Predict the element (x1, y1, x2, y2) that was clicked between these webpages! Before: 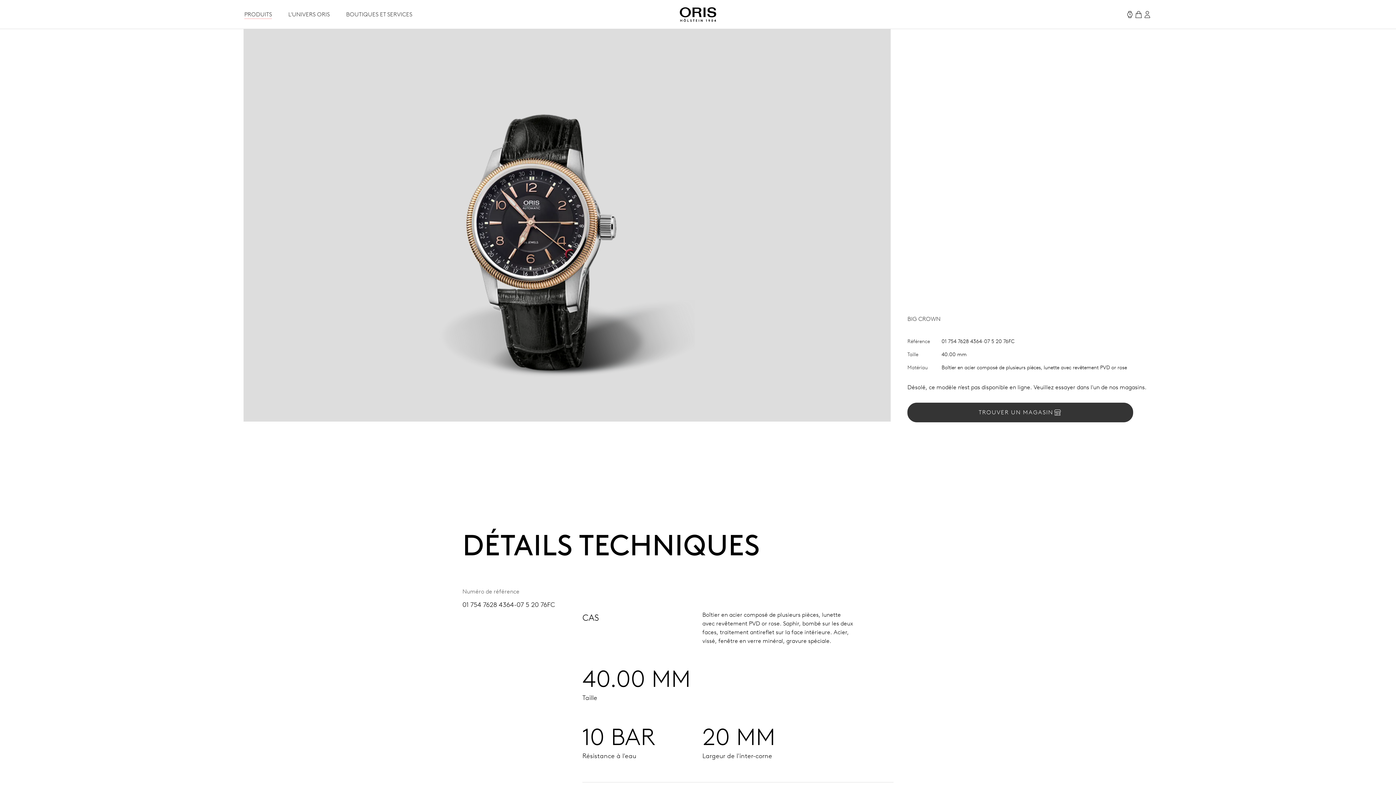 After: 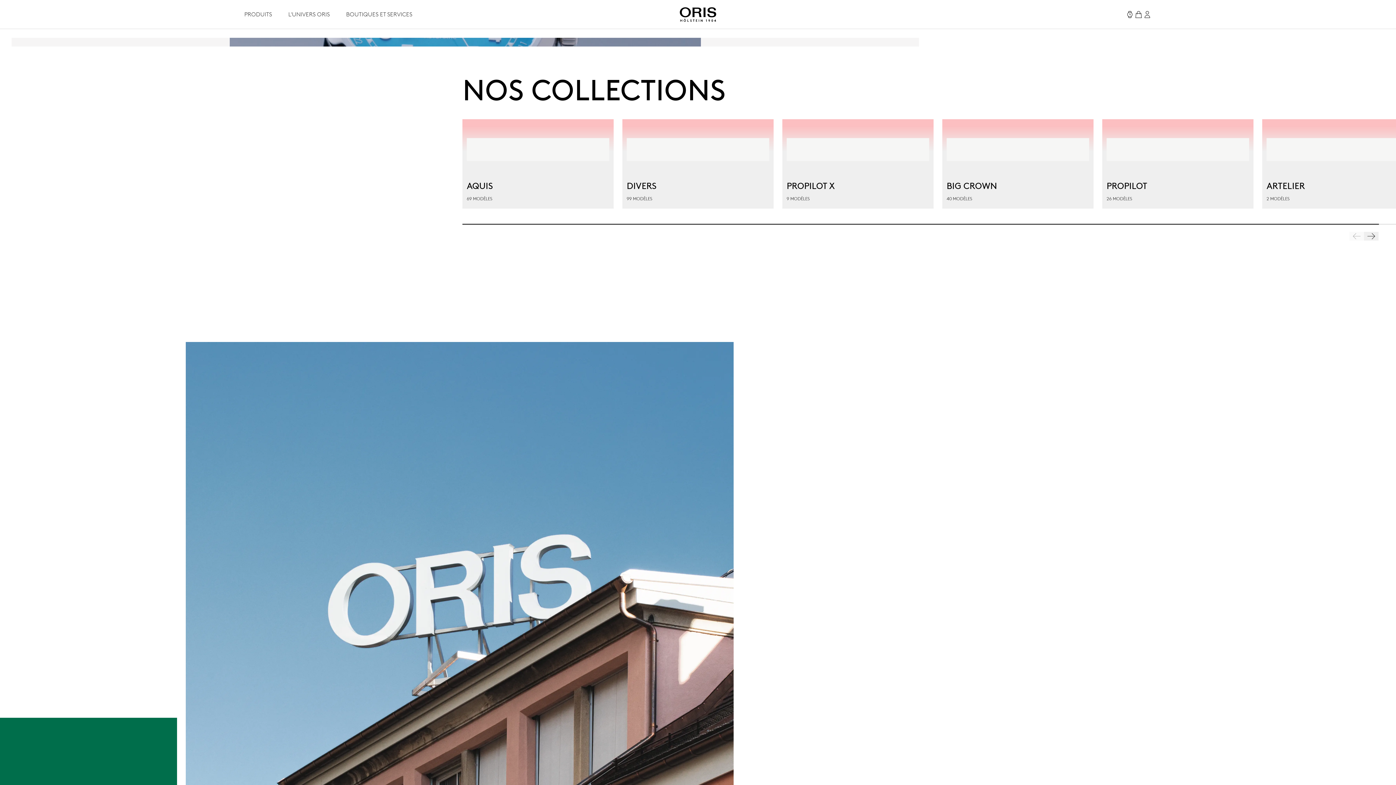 Action: bbox: (680, 7, 716, 21)